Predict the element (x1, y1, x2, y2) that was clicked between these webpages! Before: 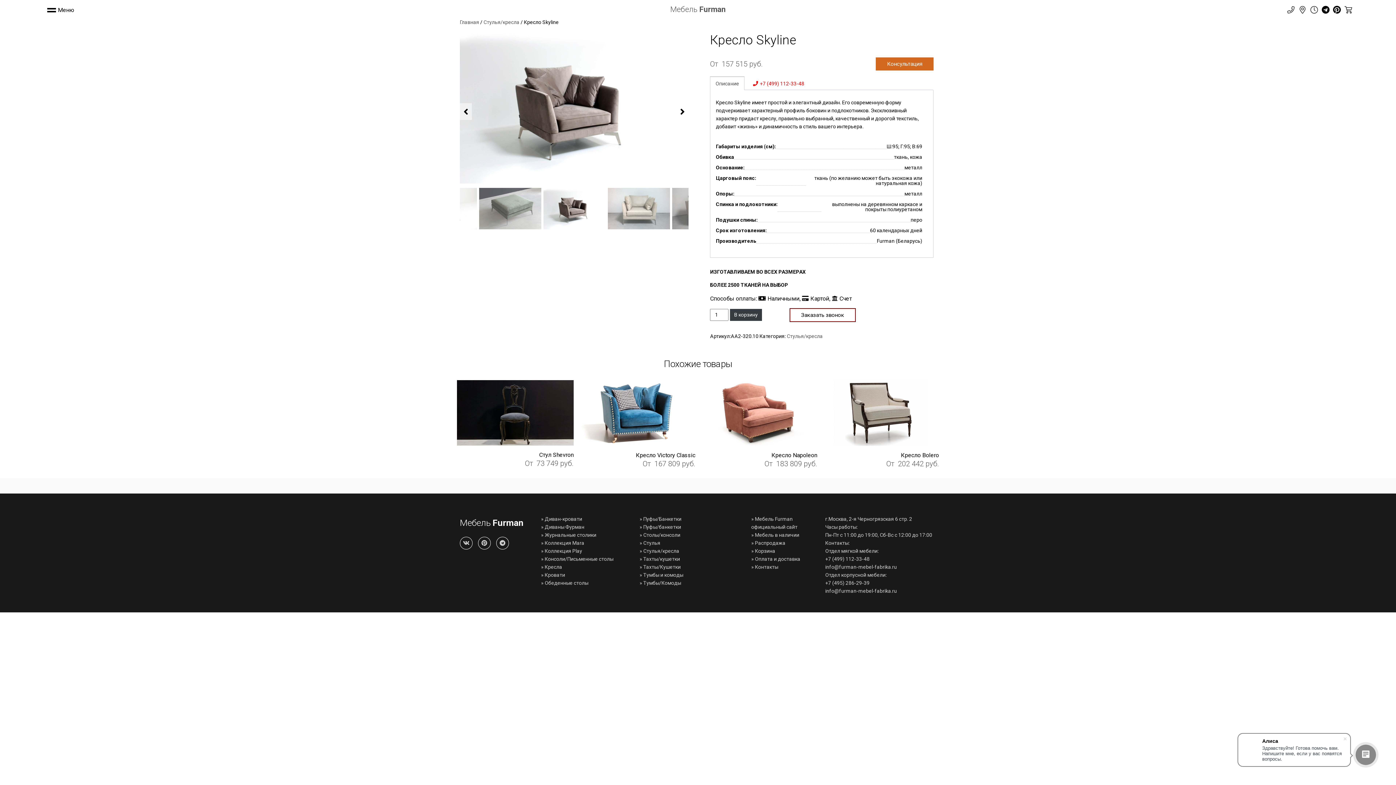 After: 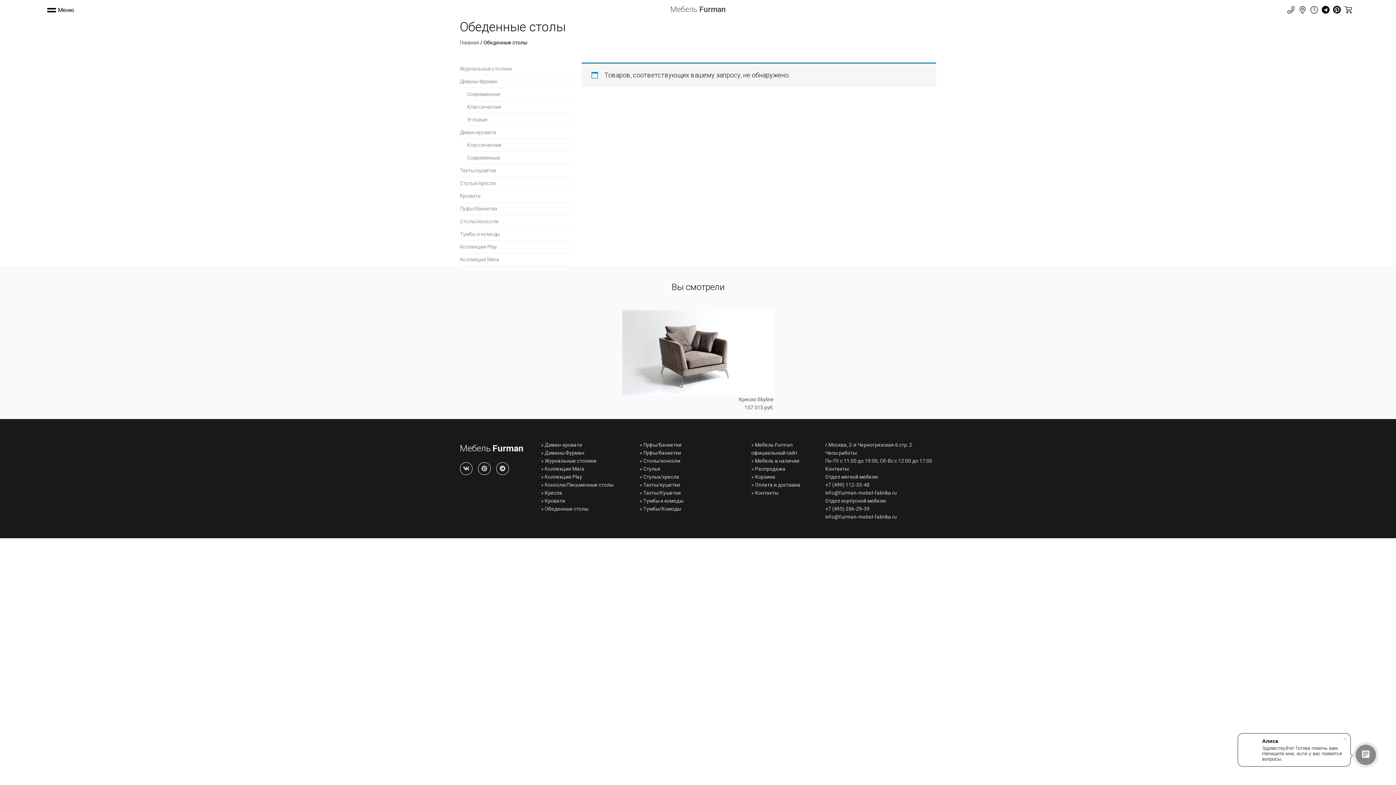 Action: label: » Обеденные столы bbox: (541, 579, 634, 587)